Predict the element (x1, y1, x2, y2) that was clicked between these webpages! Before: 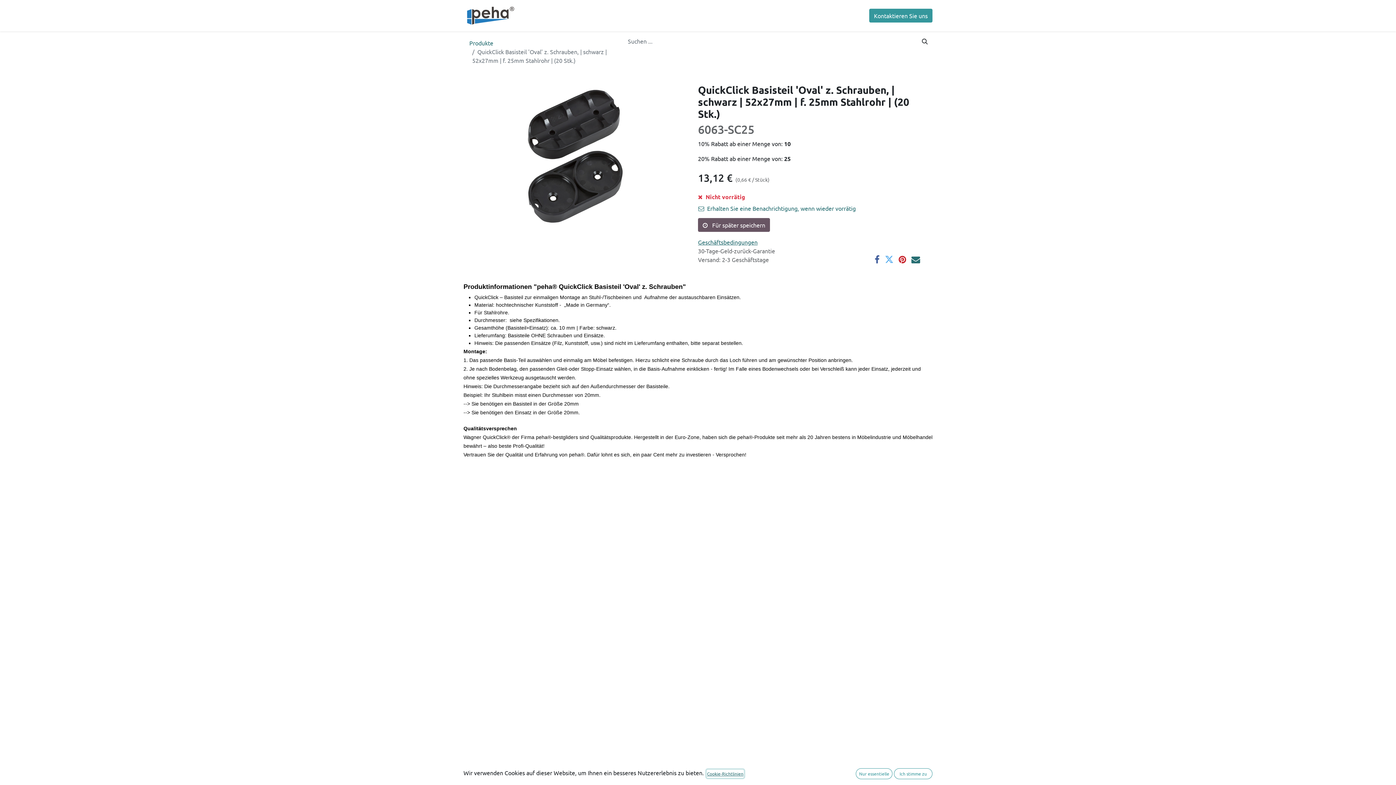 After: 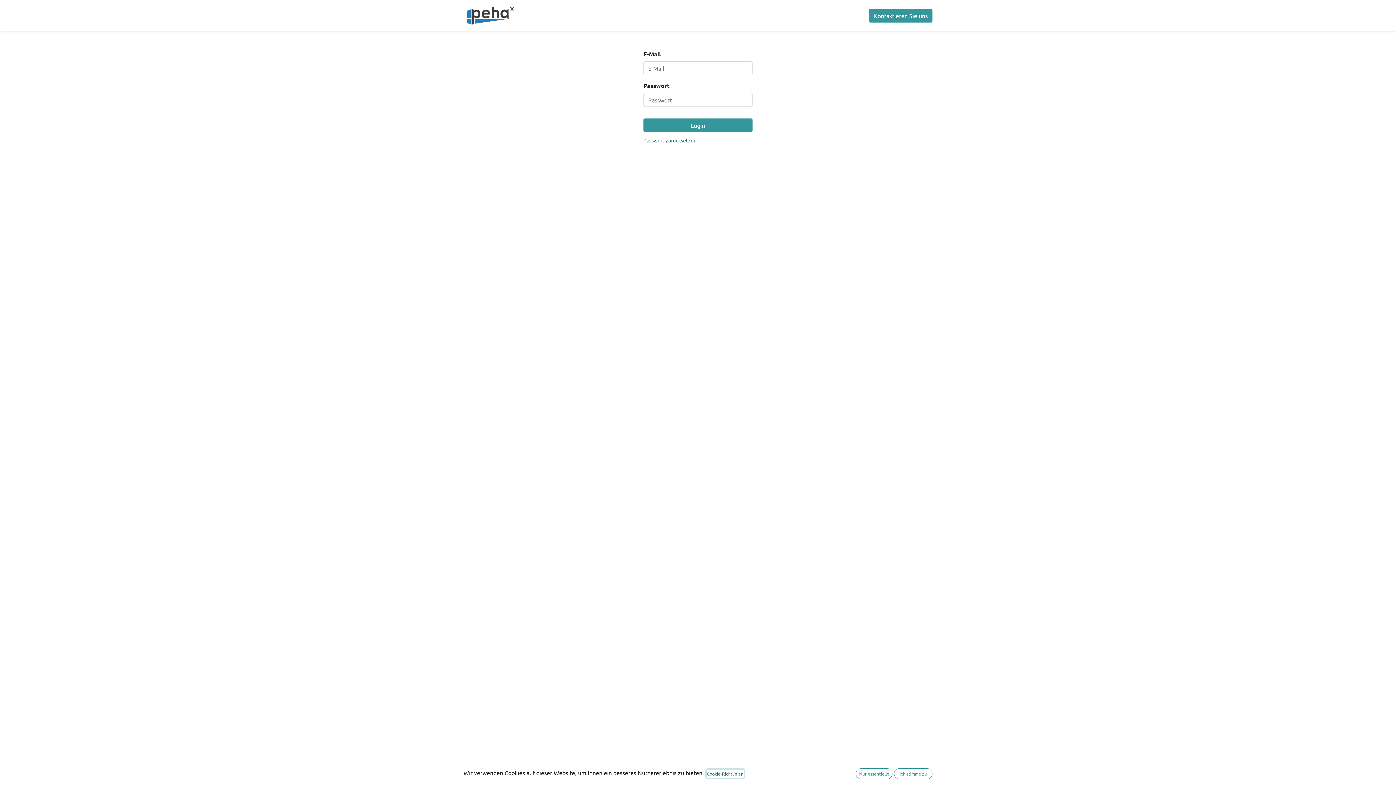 Action: label: Anmelden bbox: (826, 8, 860, 22)